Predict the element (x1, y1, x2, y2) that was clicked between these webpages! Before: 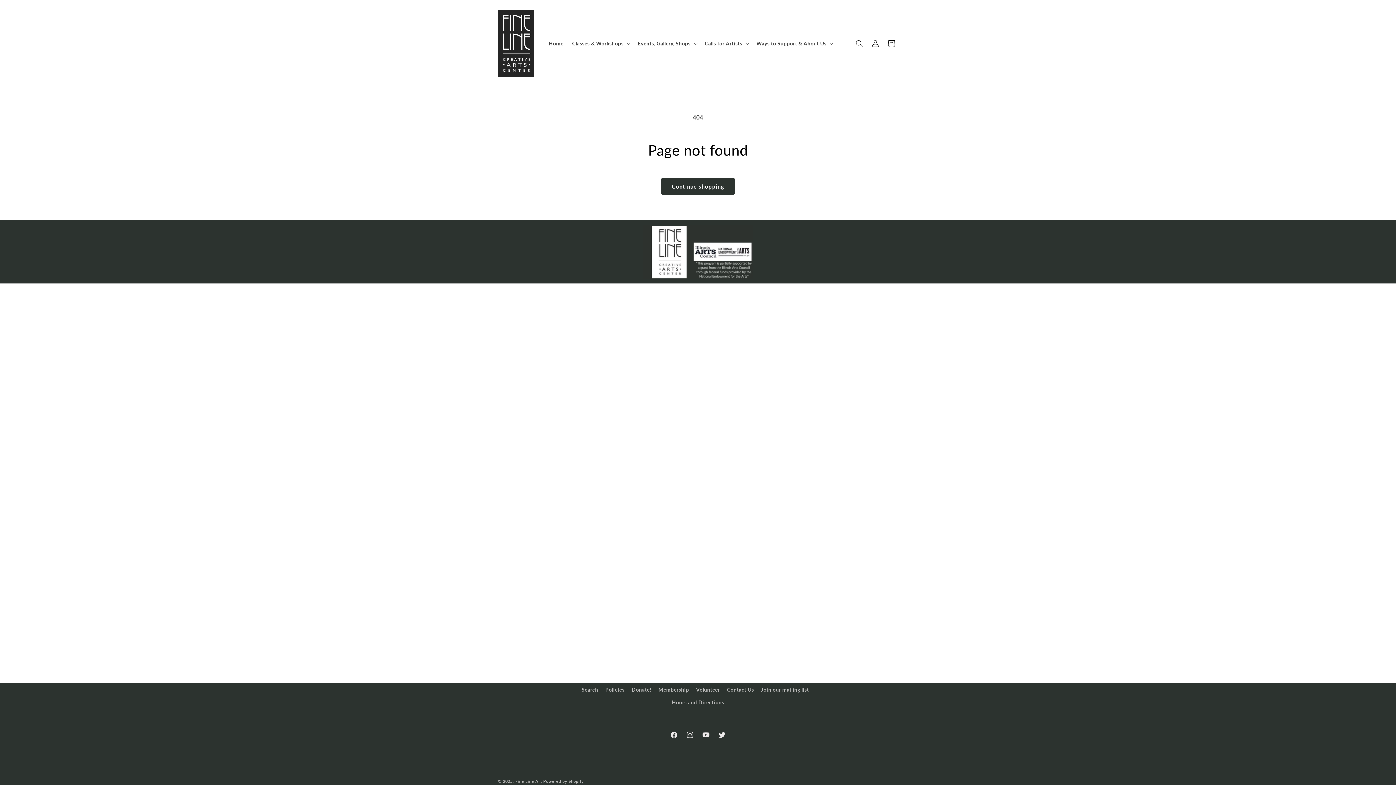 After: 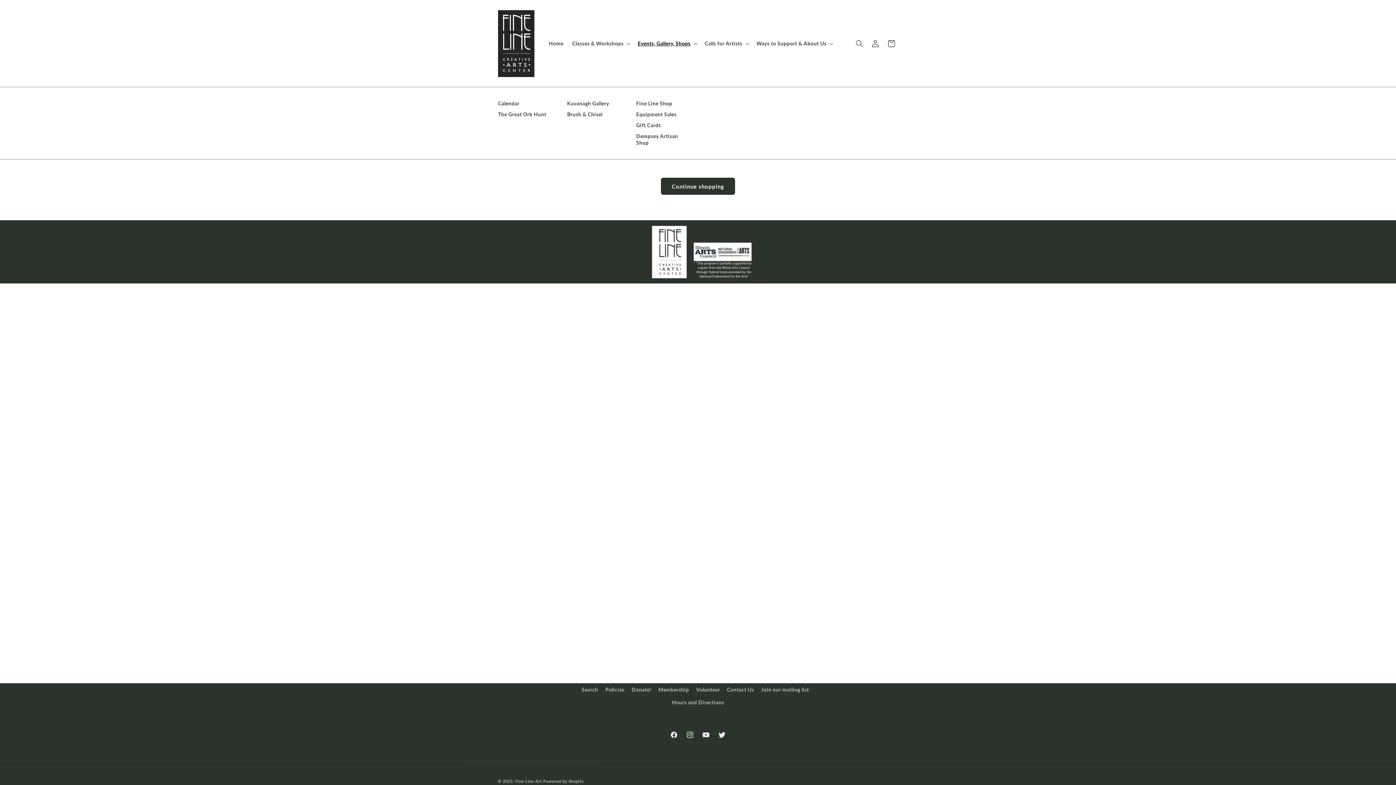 Action: bbox: (633, 35, 700, 51) label: Events, Gallery, Shops